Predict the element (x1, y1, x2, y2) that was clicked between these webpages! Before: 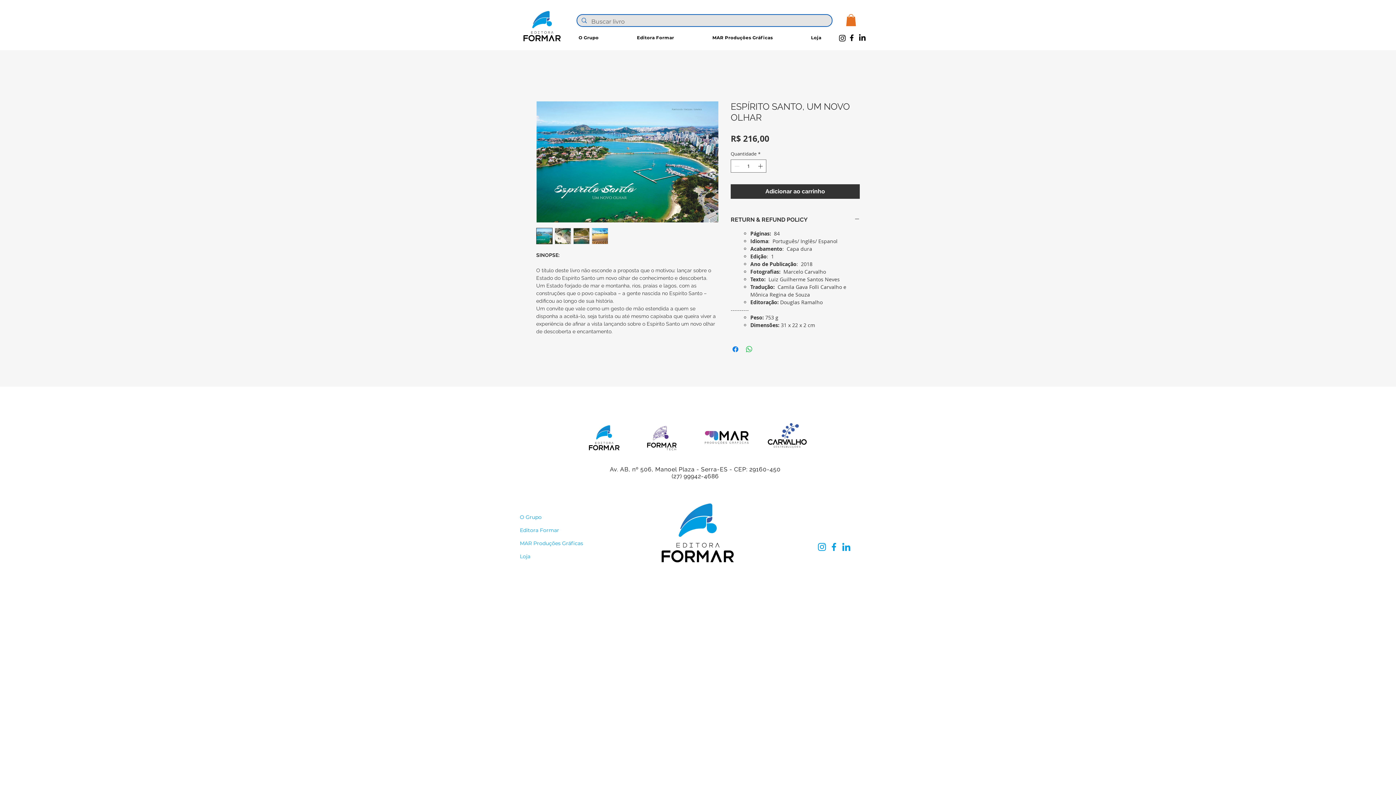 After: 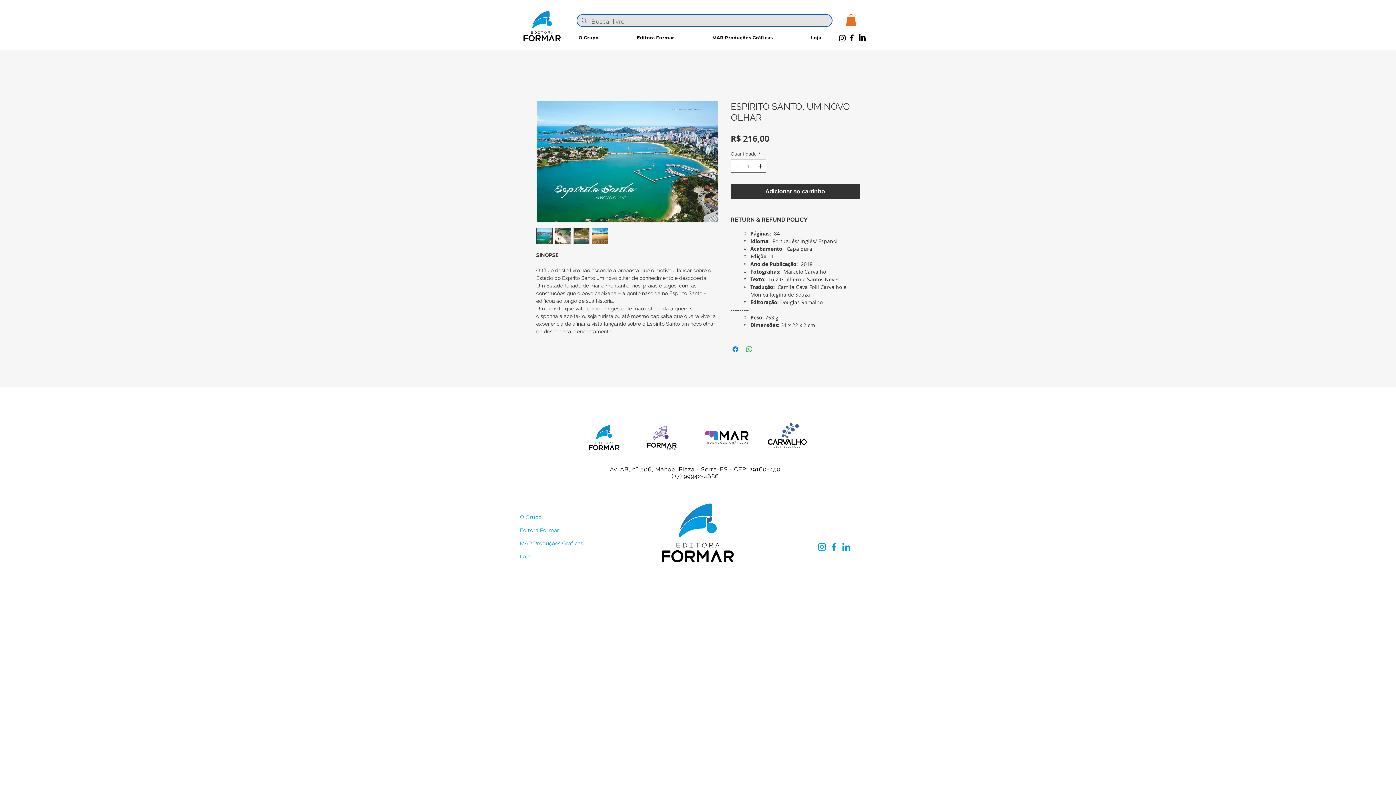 Action: bbox: (592, 227, 608, 244)